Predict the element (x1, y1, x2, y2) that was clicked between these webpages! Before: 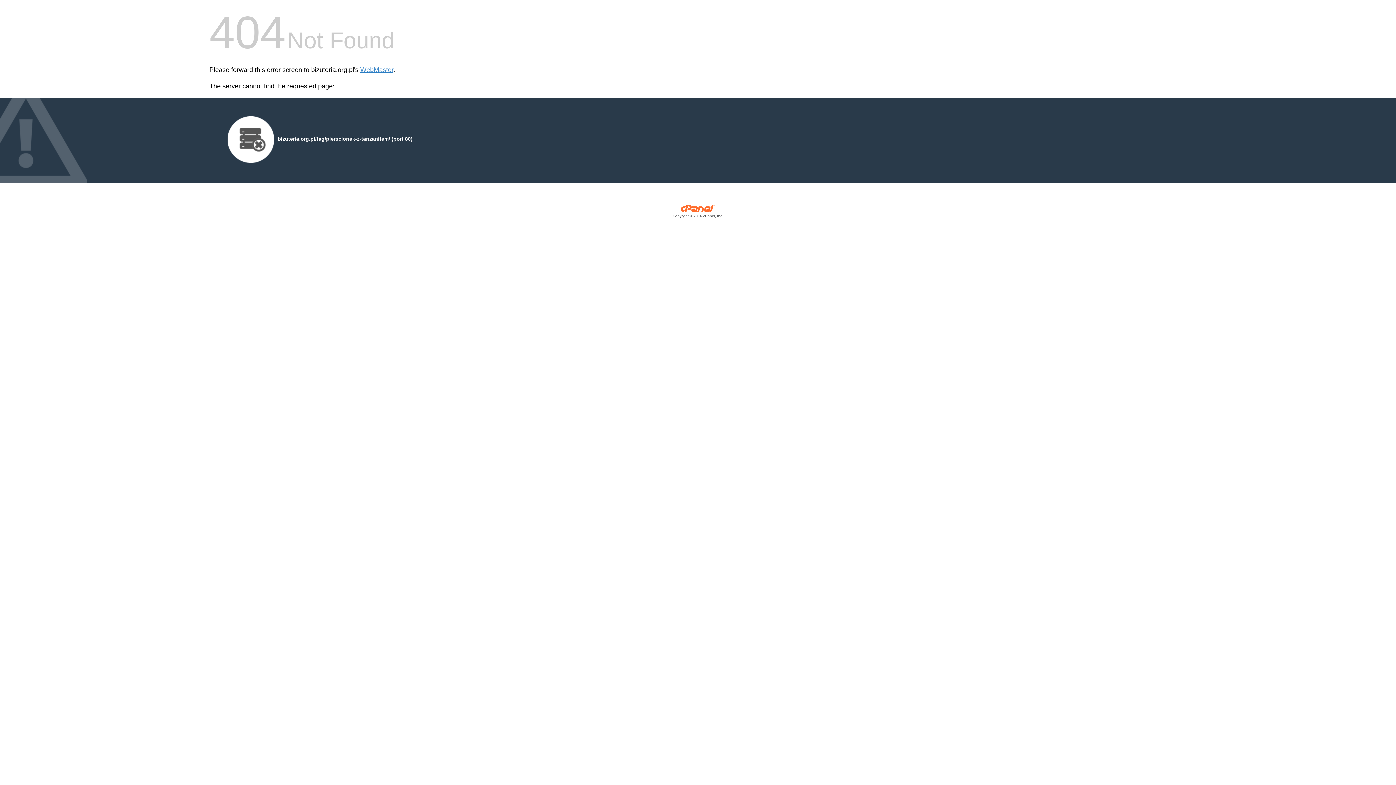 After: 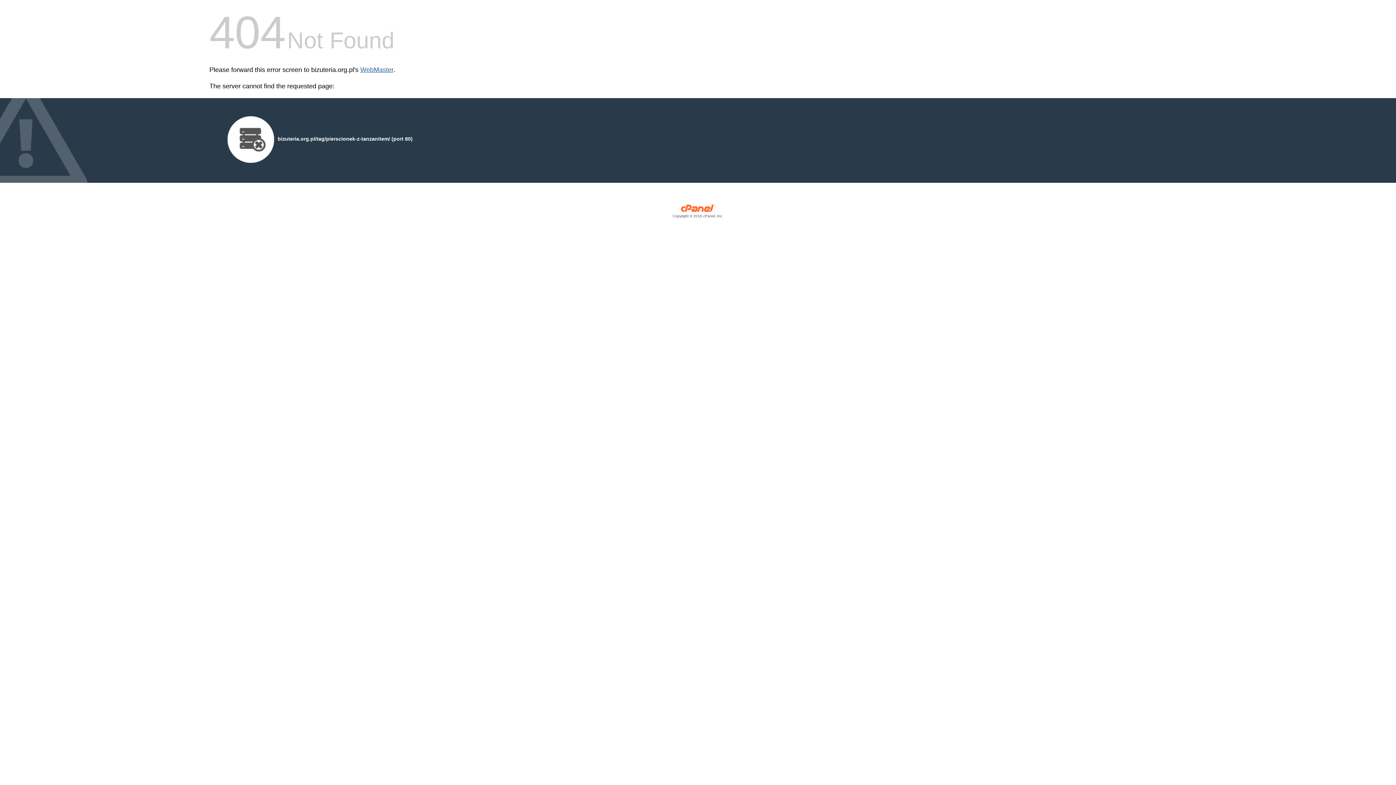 Action: bbox: (360, 66, 393, 73) label: WebMaster